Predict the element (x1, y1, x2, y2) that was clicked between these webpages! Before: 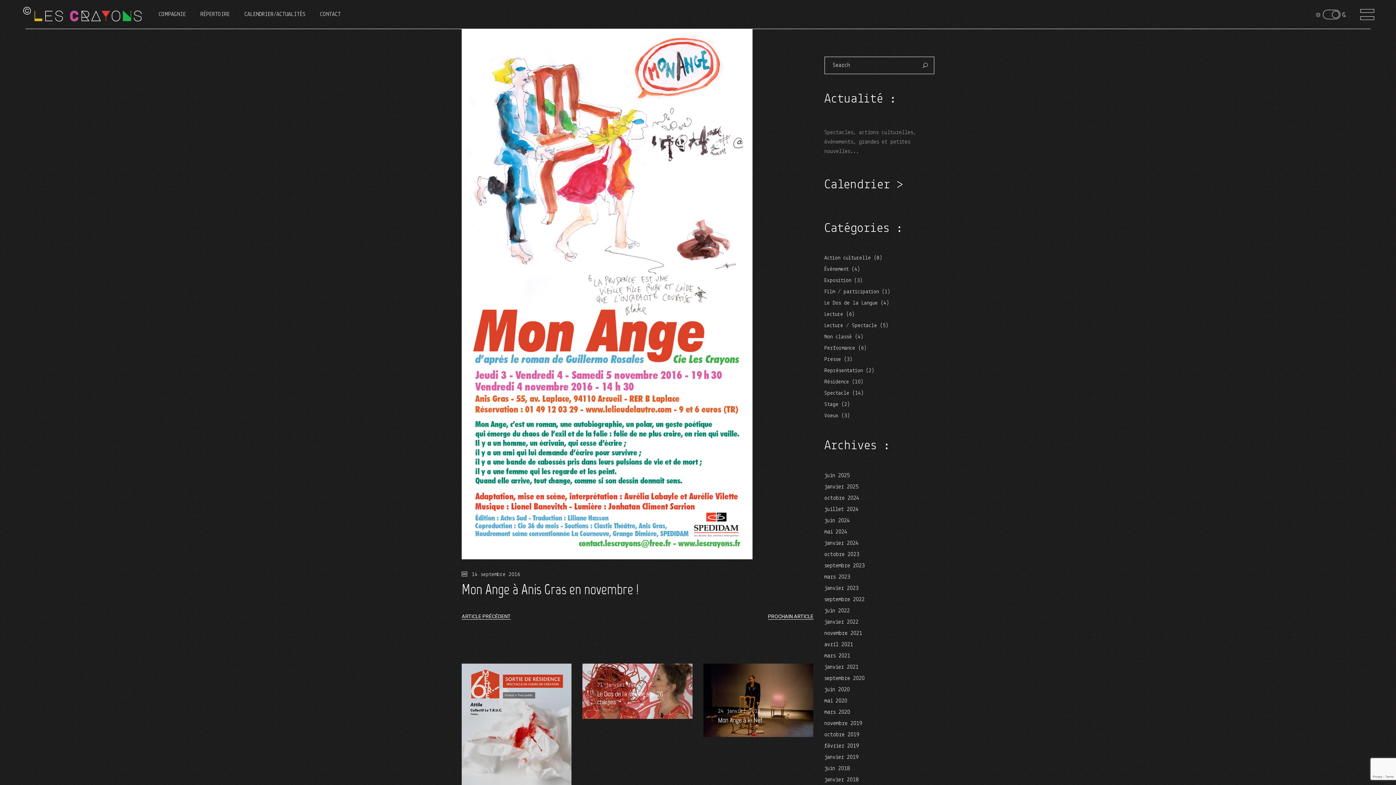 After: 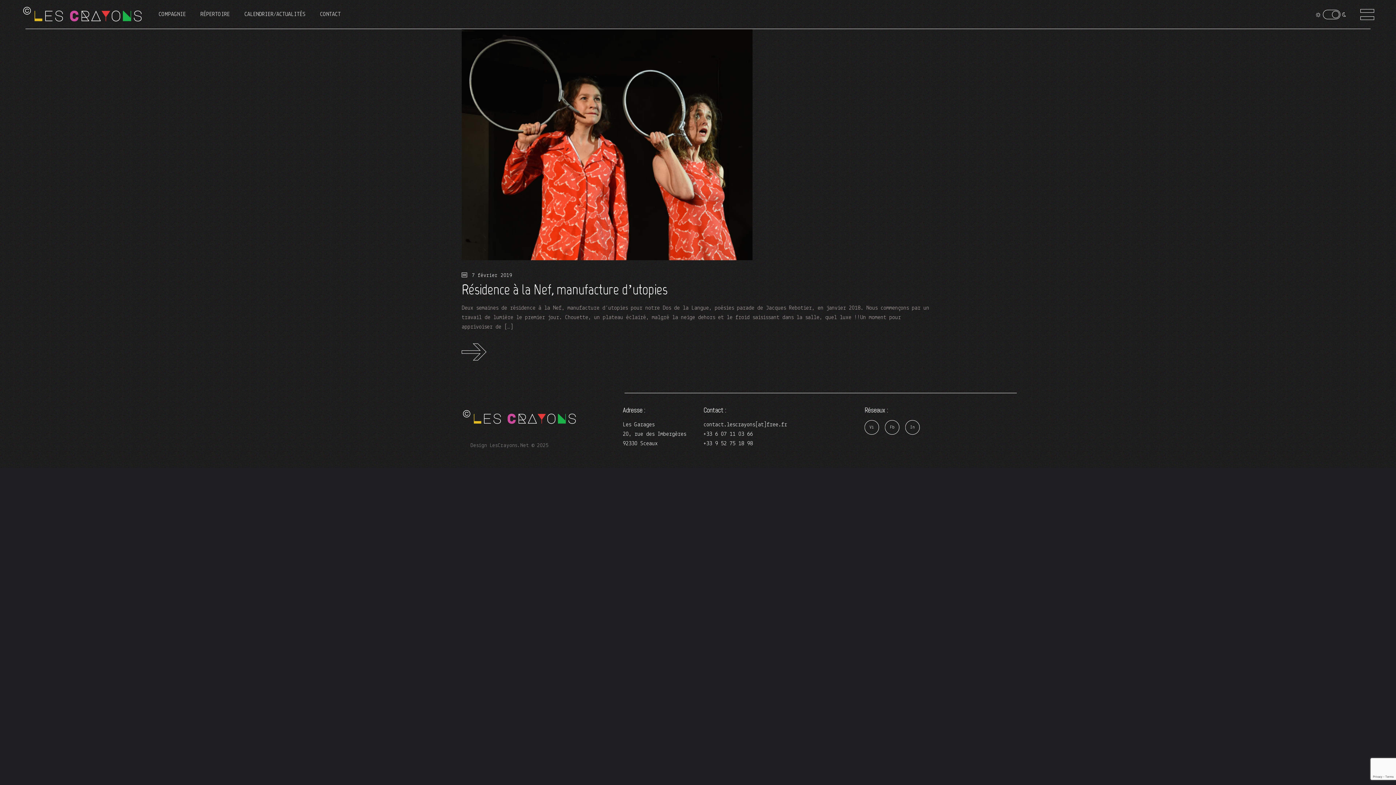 Action: label: février 2019 bbox: (824, 743, 859, 749)